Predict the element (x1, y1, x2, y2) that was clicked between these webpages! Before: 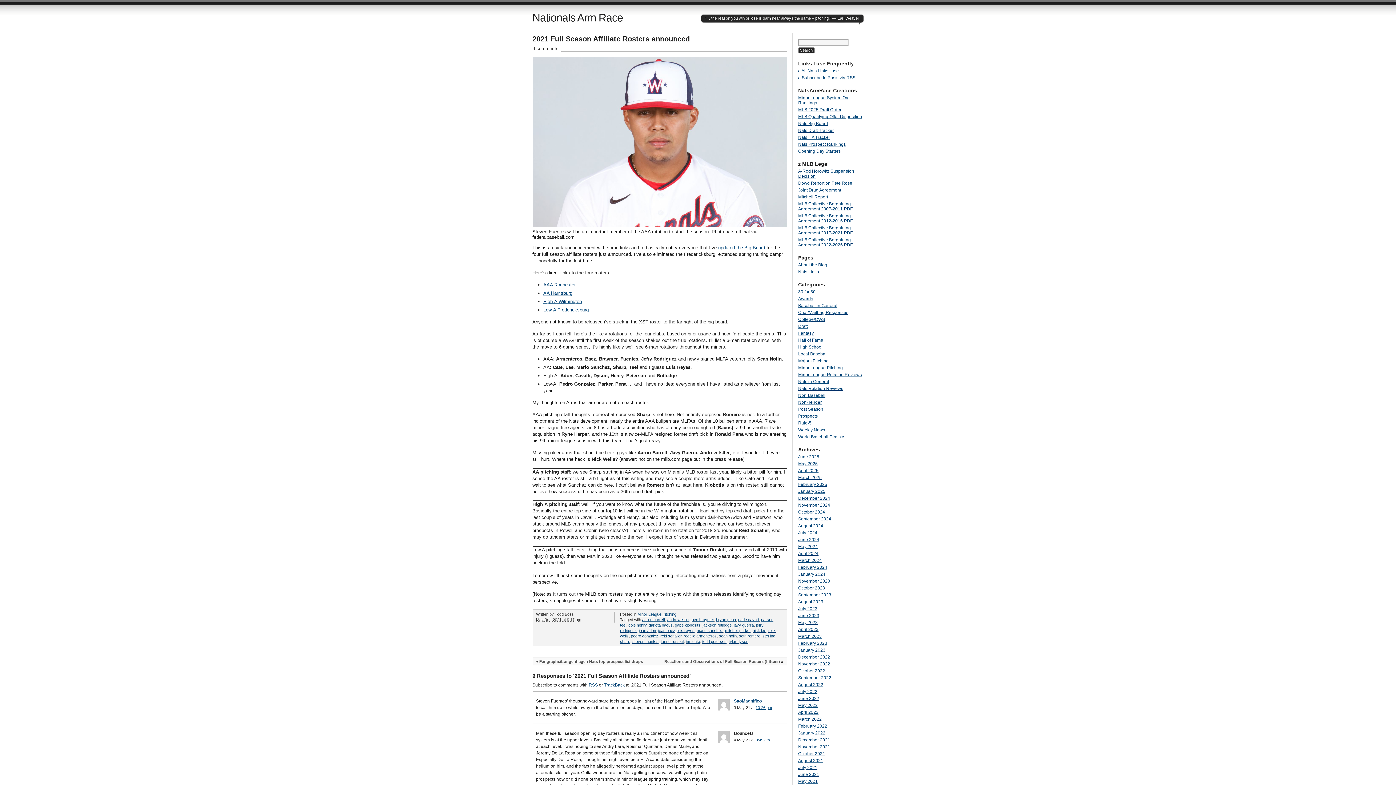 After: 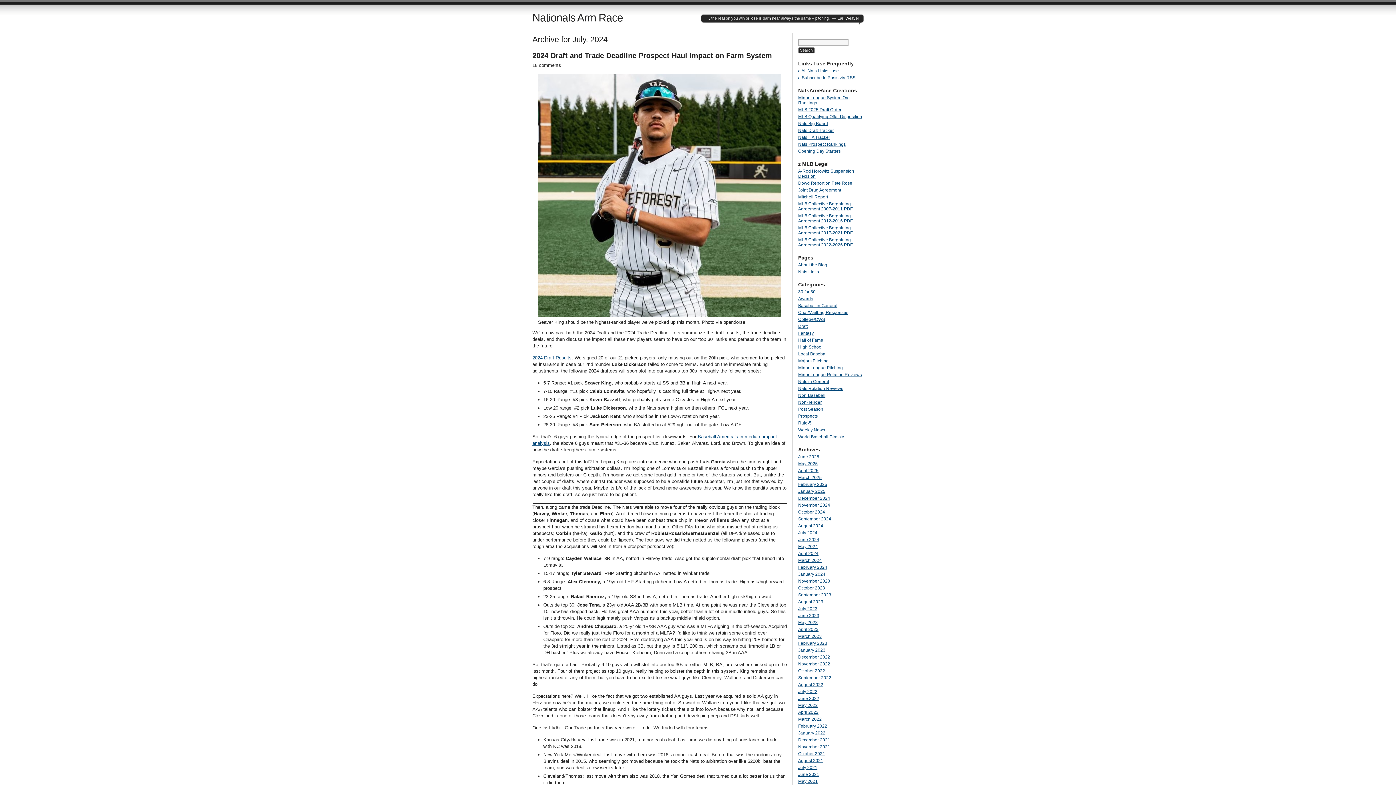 Action: bbox: (798, 530, 817, 535) label: July 2024